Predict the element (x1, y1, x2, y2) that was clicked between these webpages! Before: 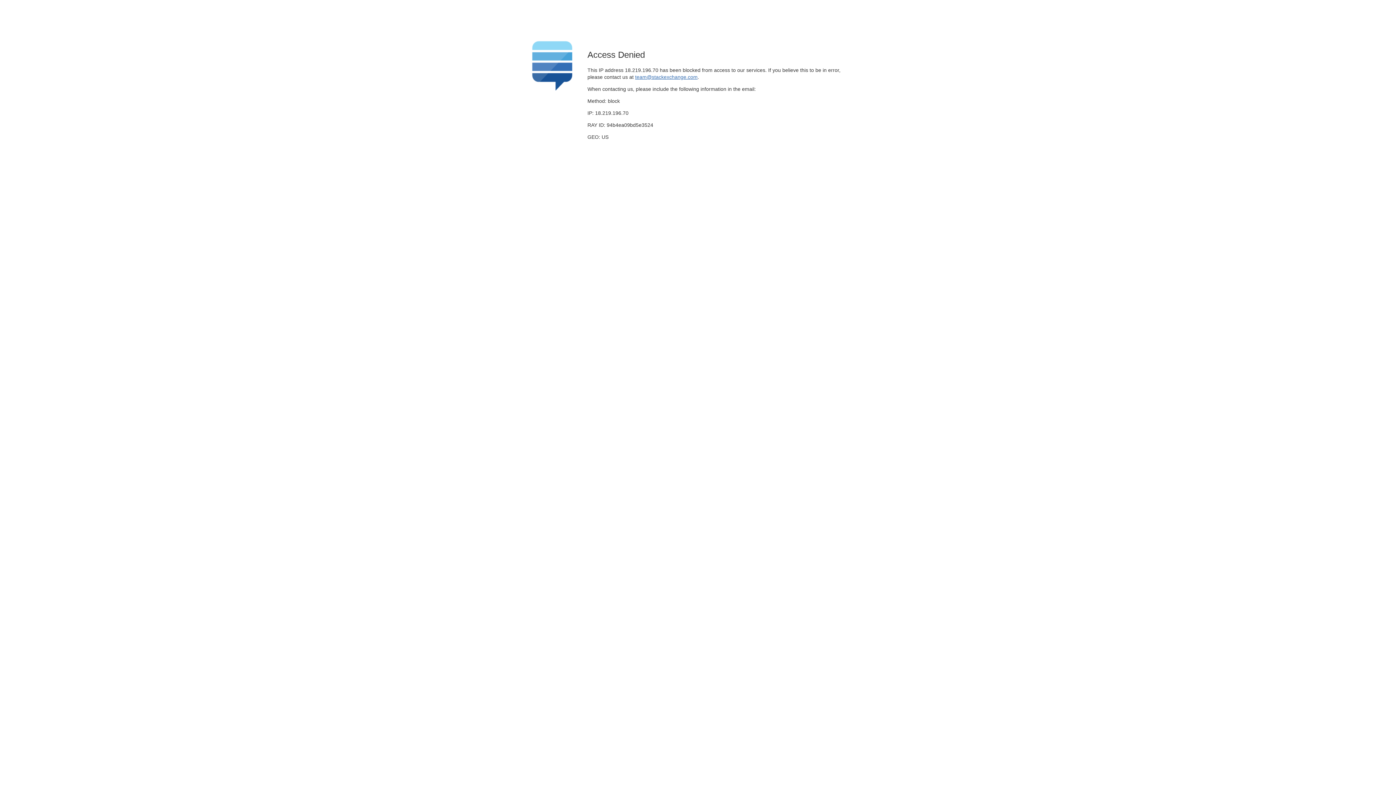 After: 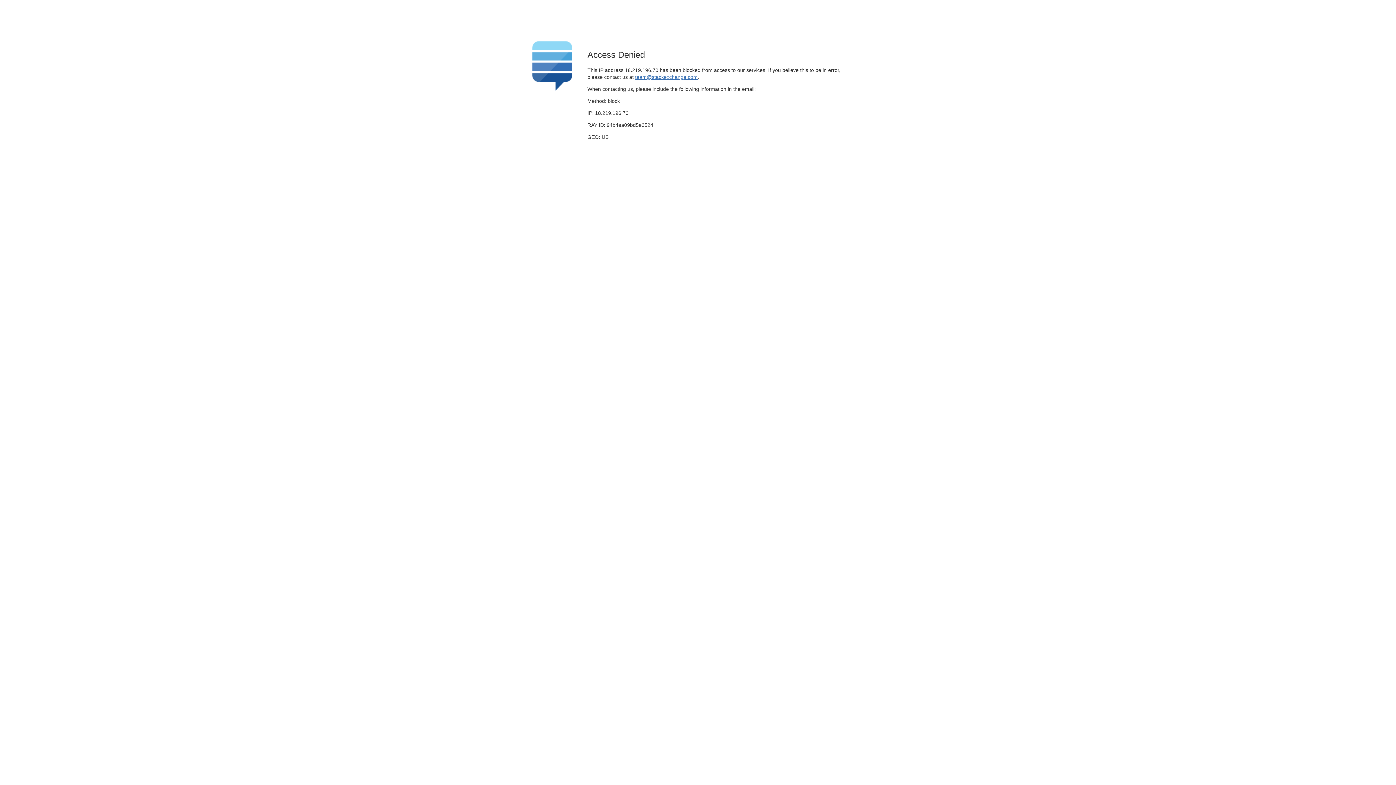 Action: bbox: (635, 74, 697, 79) label: team@stackexchange.com